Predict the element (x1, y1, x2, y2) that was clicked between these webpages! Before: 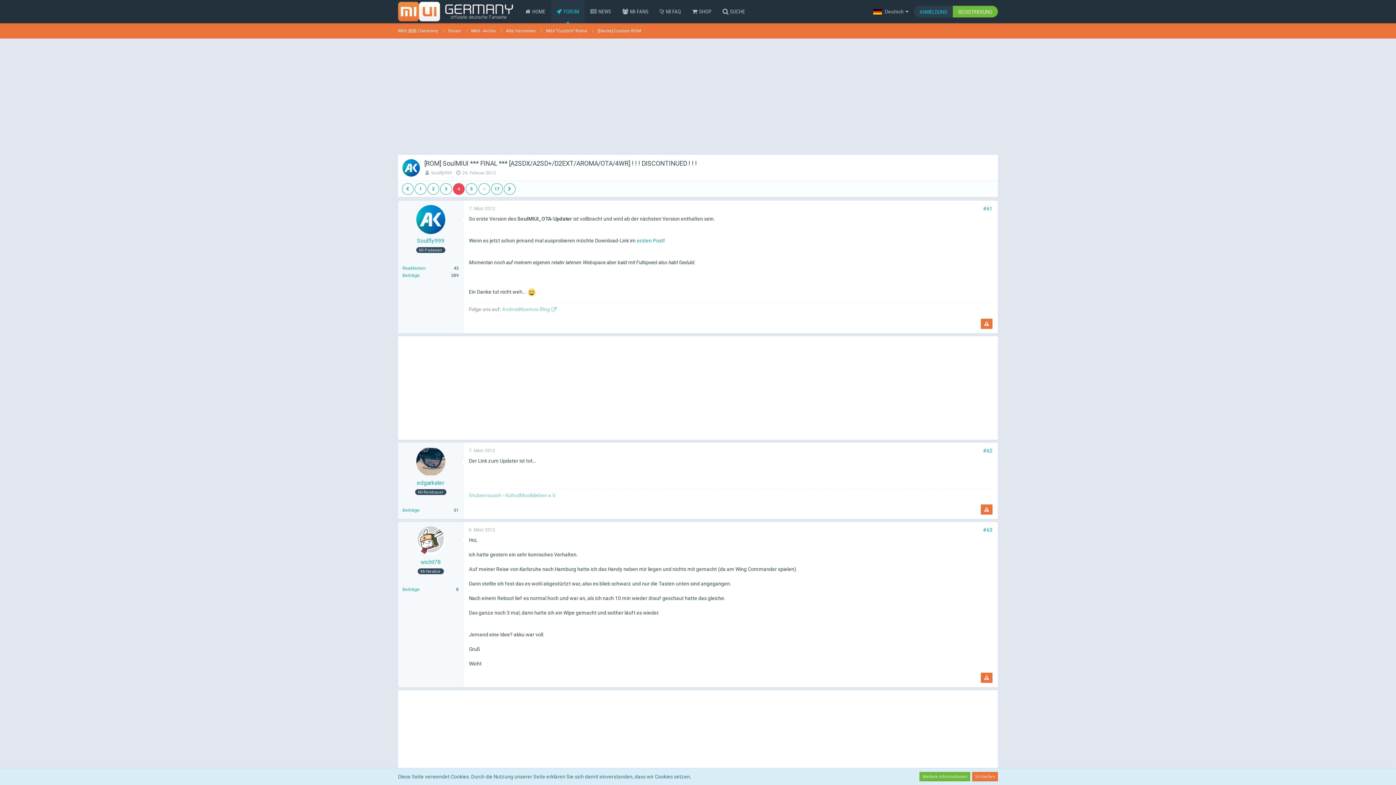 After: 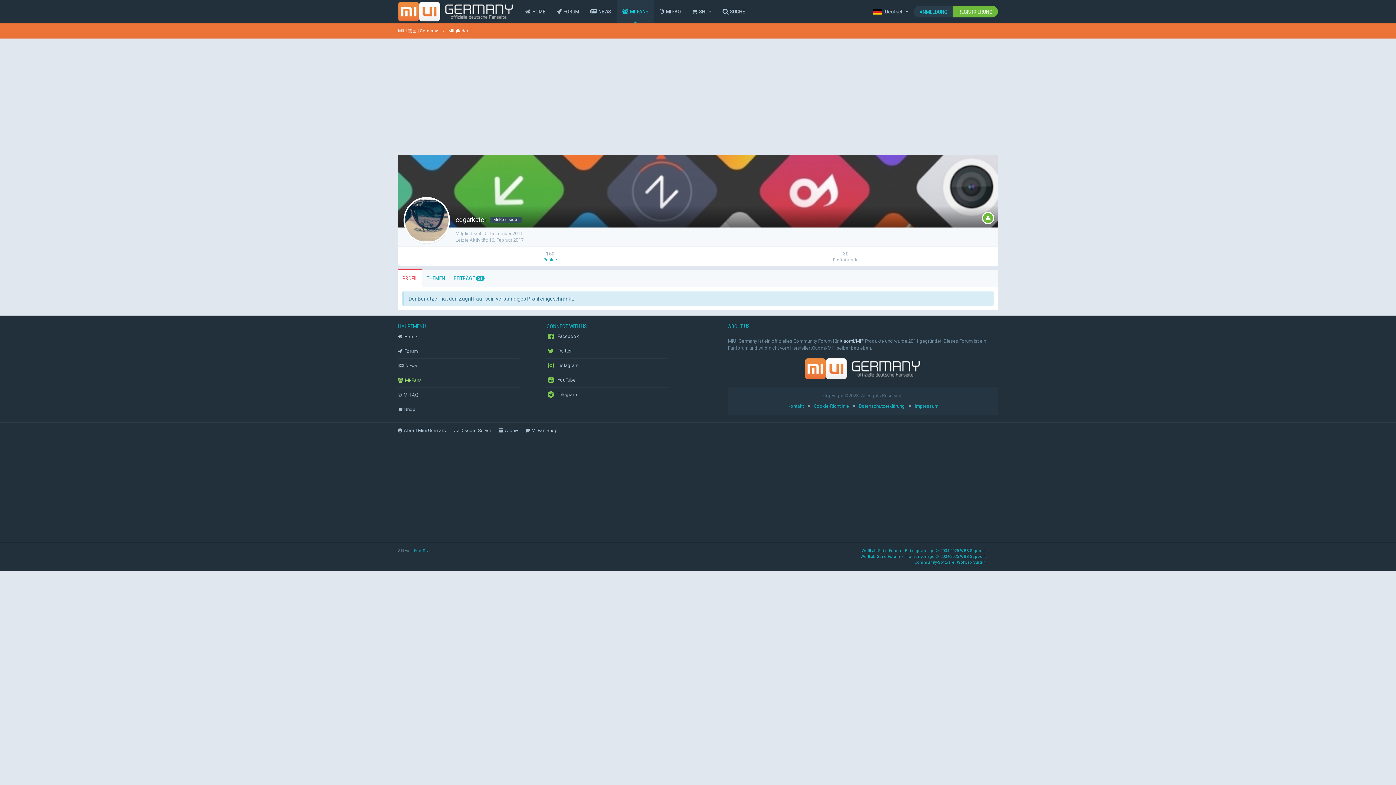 Action: label: edgarkater bbox: (402, 480, 458, 486)